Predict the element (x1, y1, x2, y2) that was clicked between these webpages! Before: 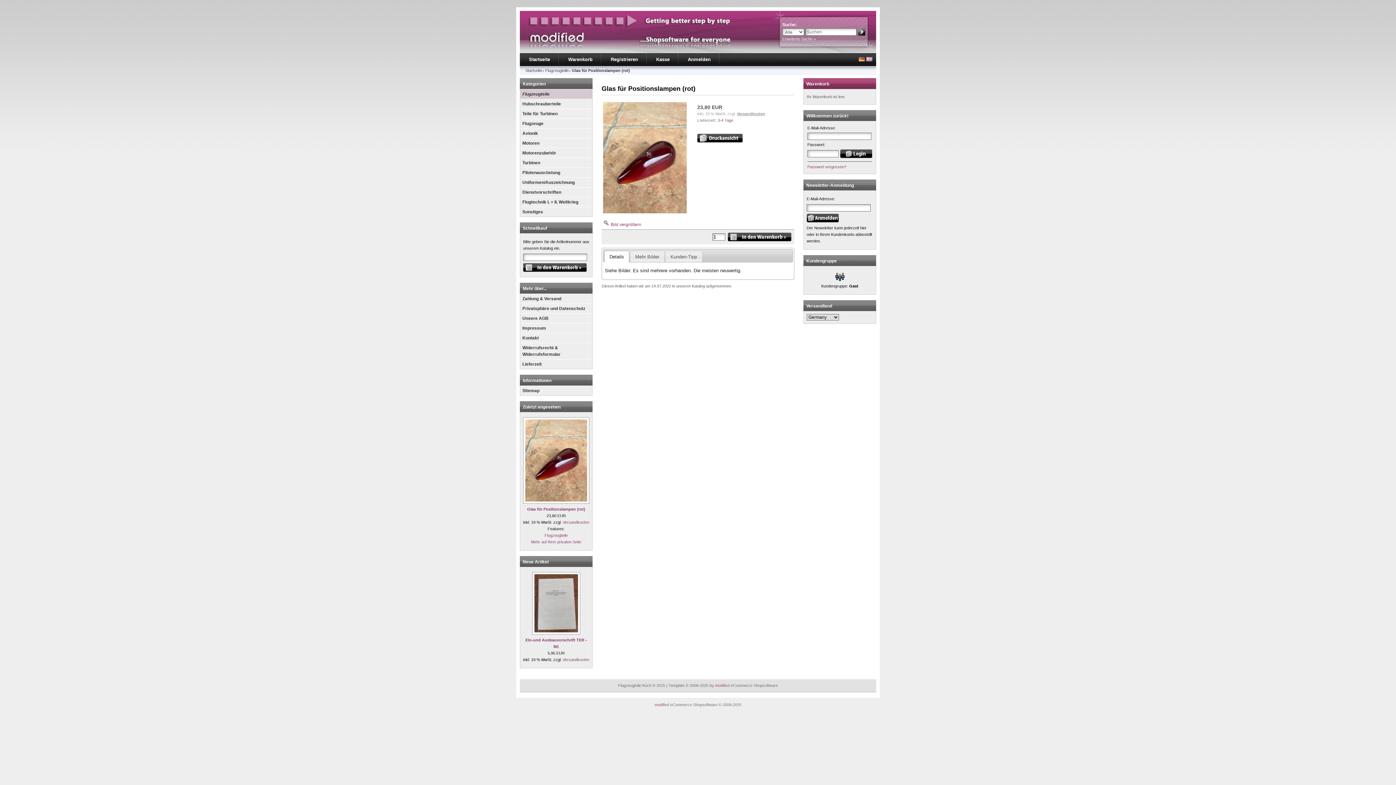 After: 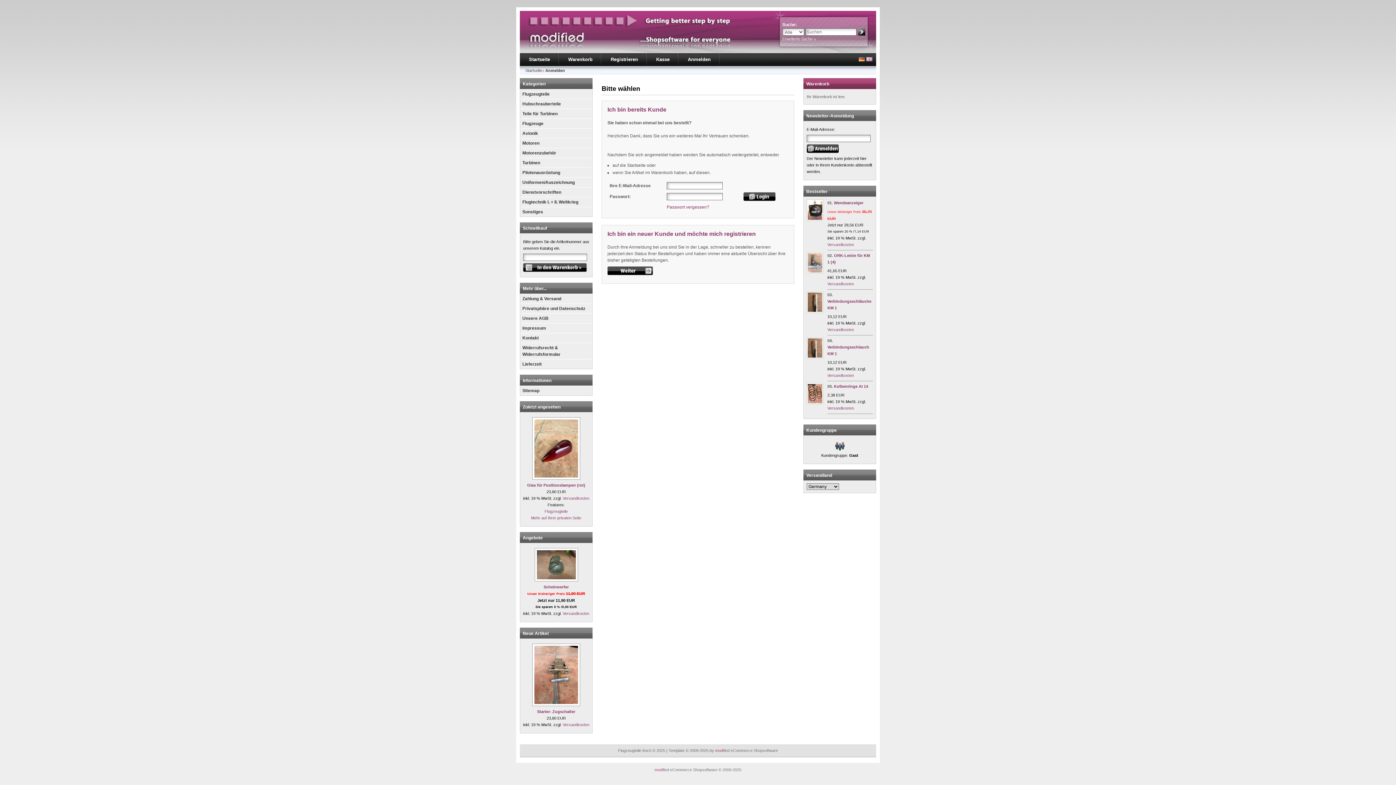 Action: label: Mehr auf Ihrer privaten Seite bbox: (531, 540, 581, 544)